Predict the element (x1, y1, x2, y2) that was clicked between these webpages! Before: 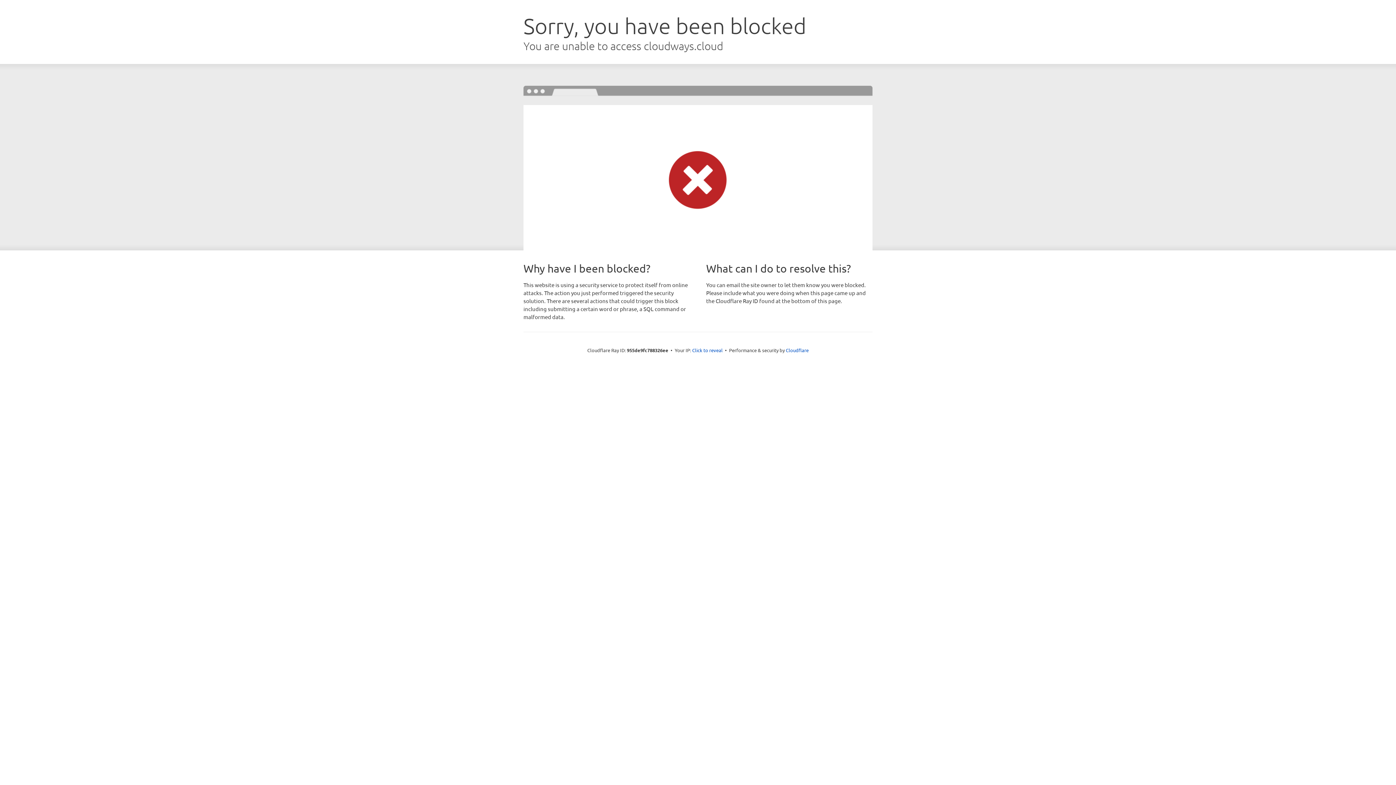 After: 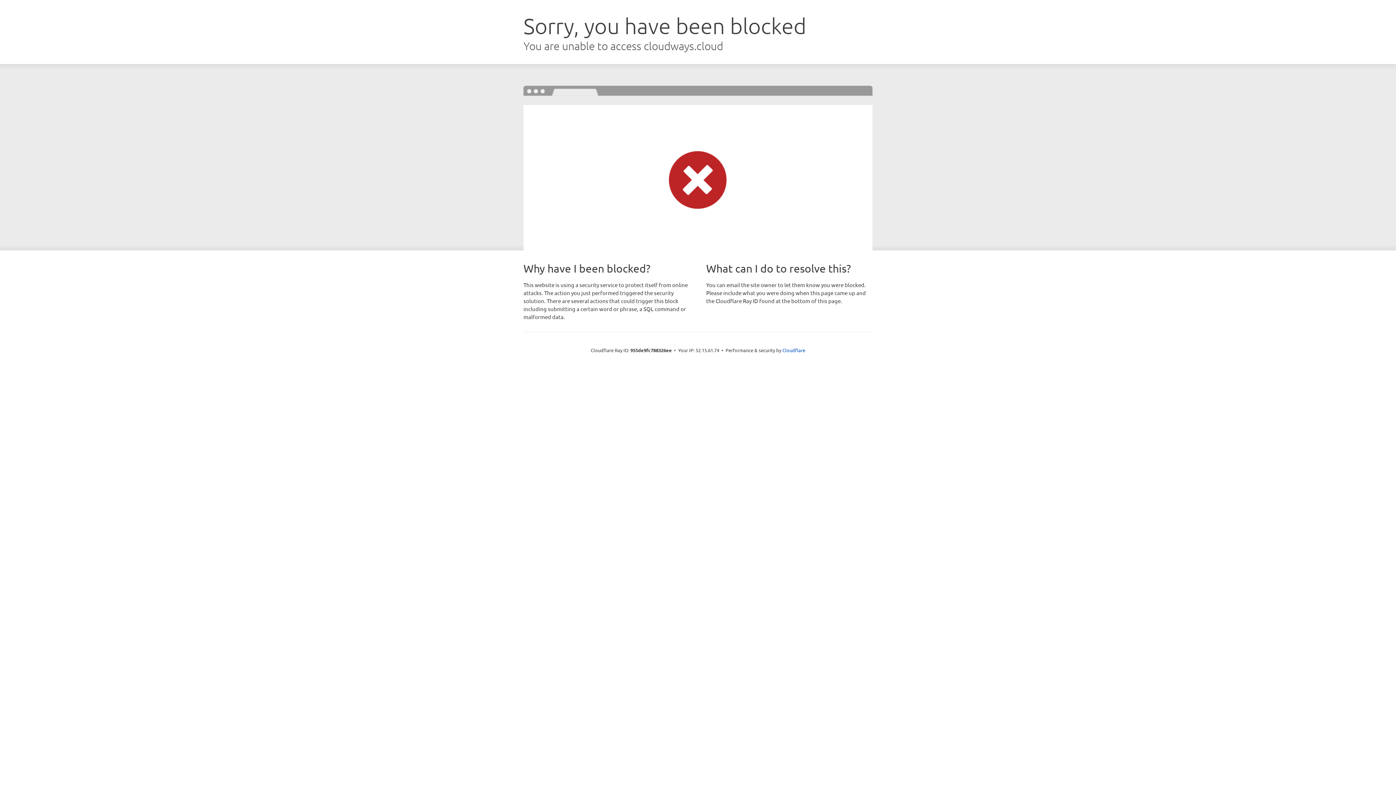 Action: label: Click to reveal bbox: (692, 346, 722, 353)